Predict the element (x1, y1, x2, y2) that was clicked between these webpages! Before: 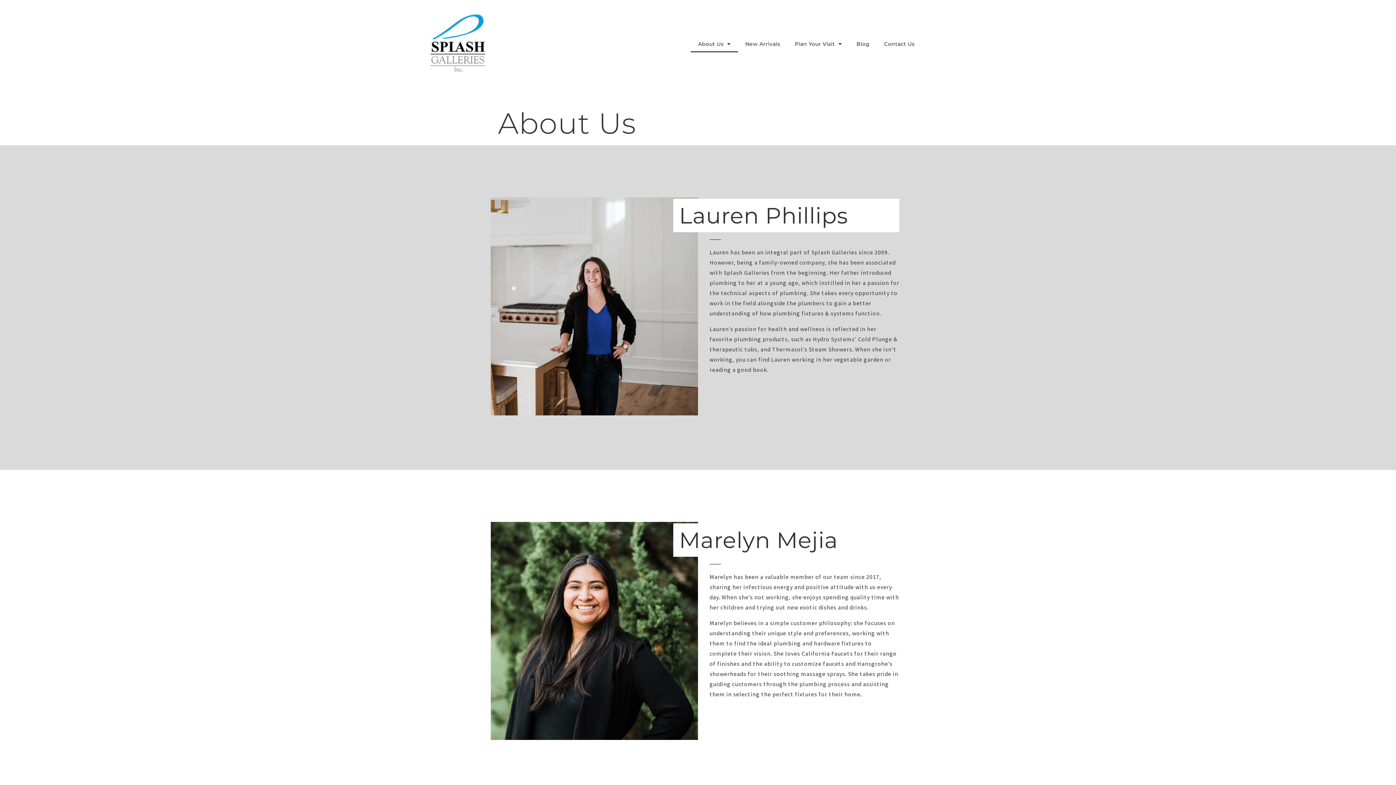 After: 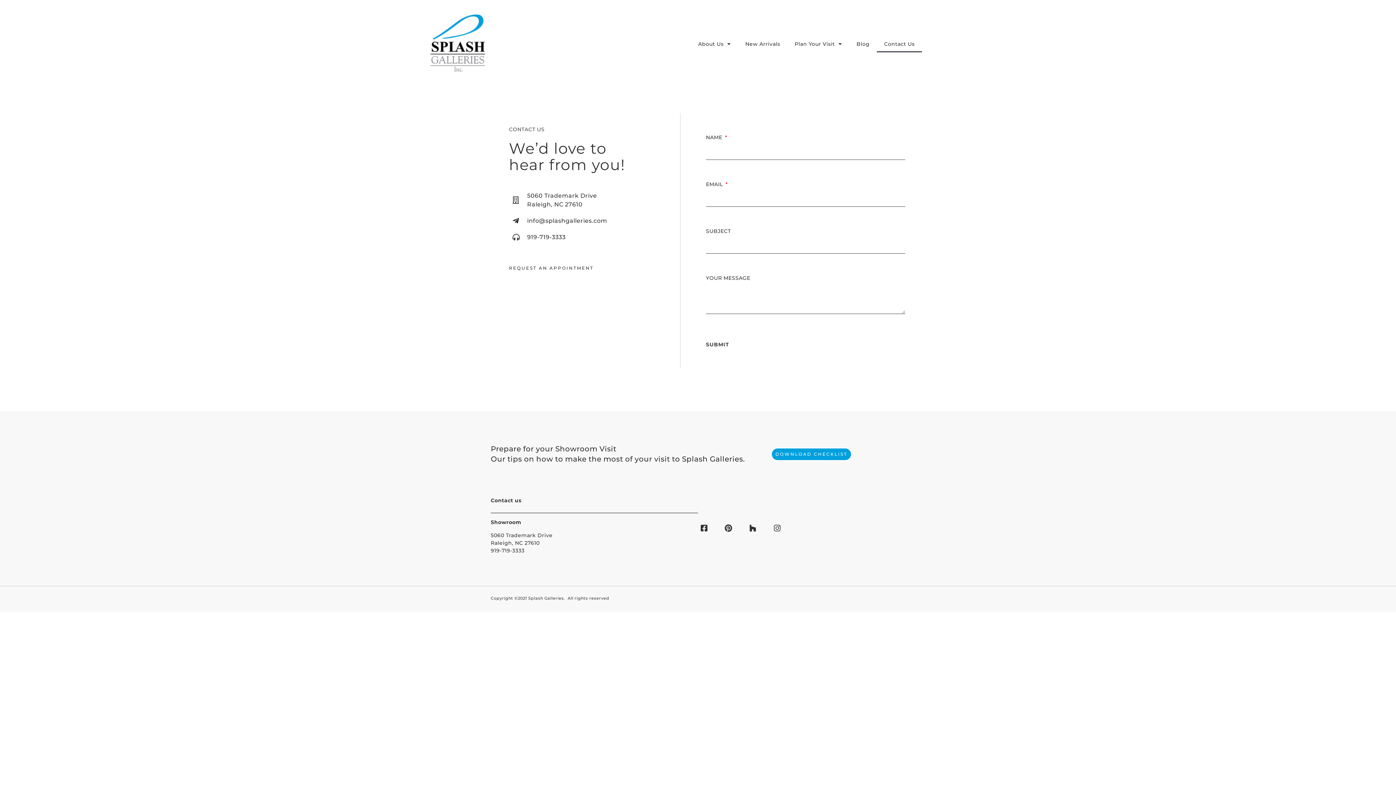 Action: label: Contact Us bbox: (877, 35, 922, 52)